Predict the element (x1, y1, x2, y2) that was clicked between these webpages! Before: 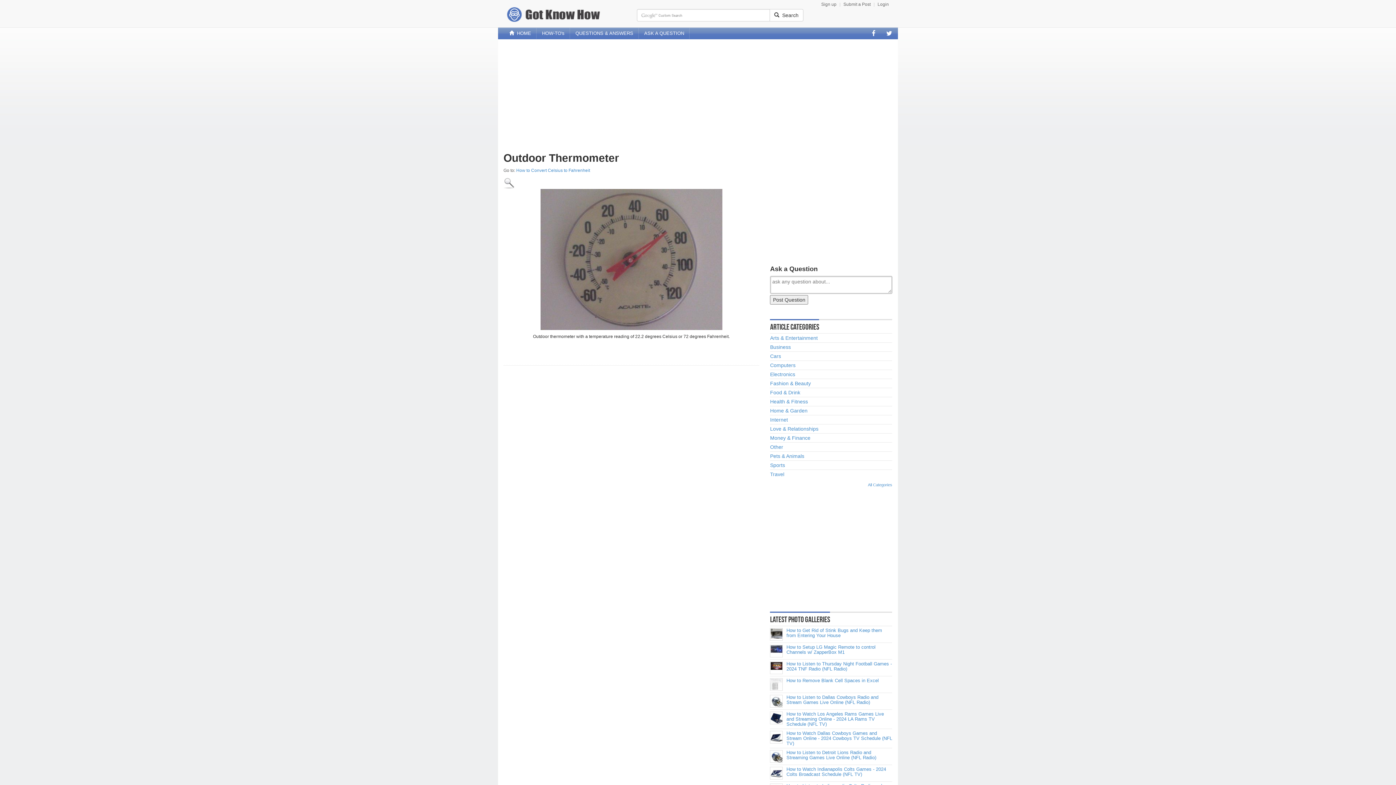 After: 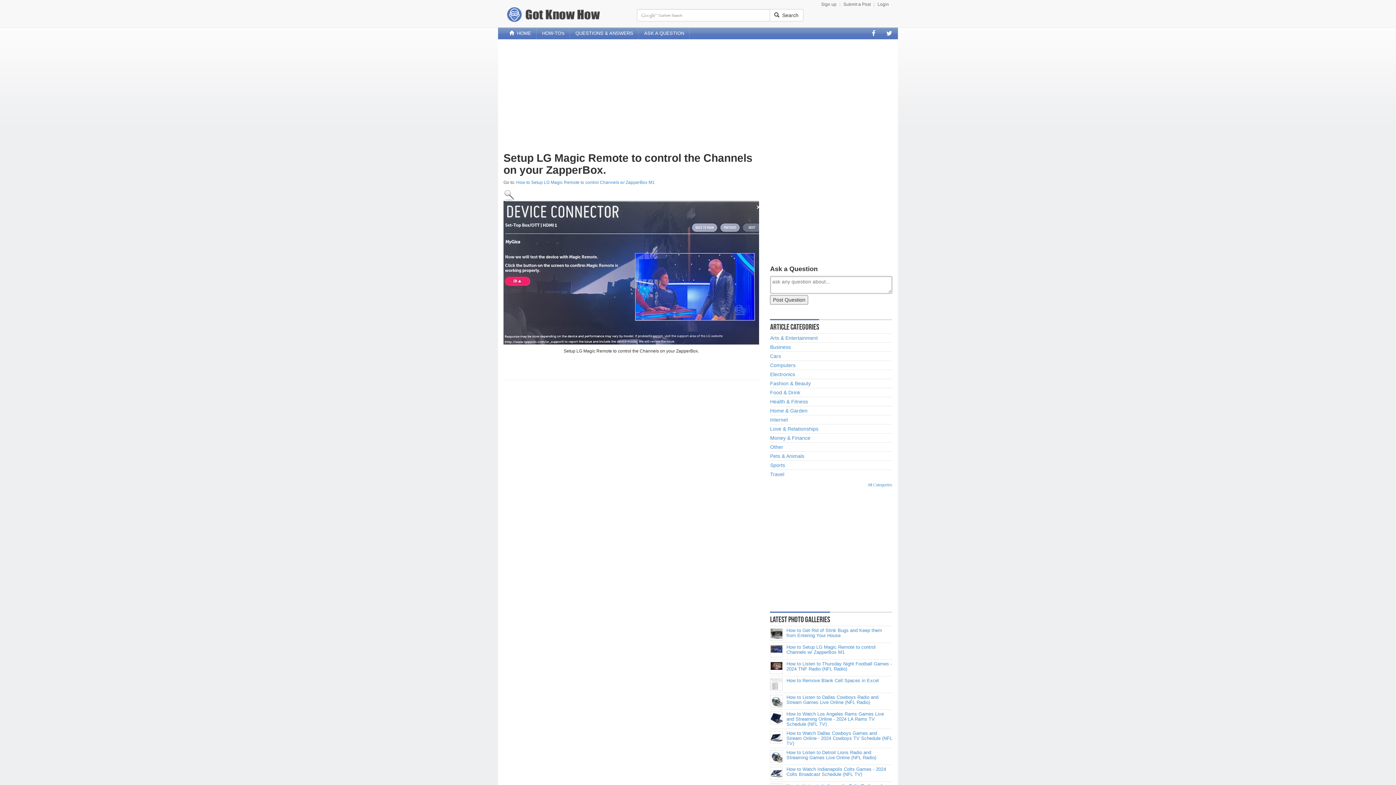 Action: bbox: (770, 645, 892, 655) label: How to Setup LG Magic Remote to control Channels w/ ZapperBox M1